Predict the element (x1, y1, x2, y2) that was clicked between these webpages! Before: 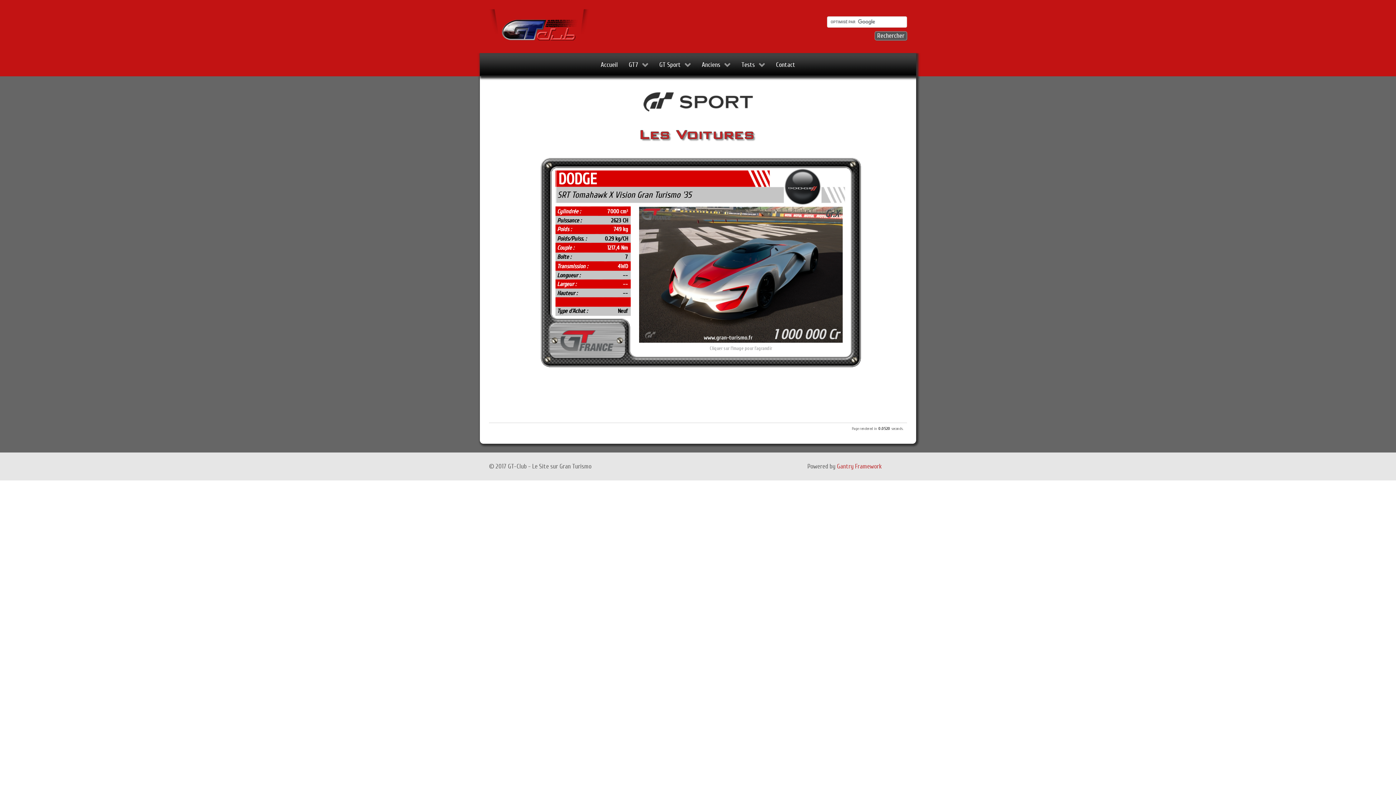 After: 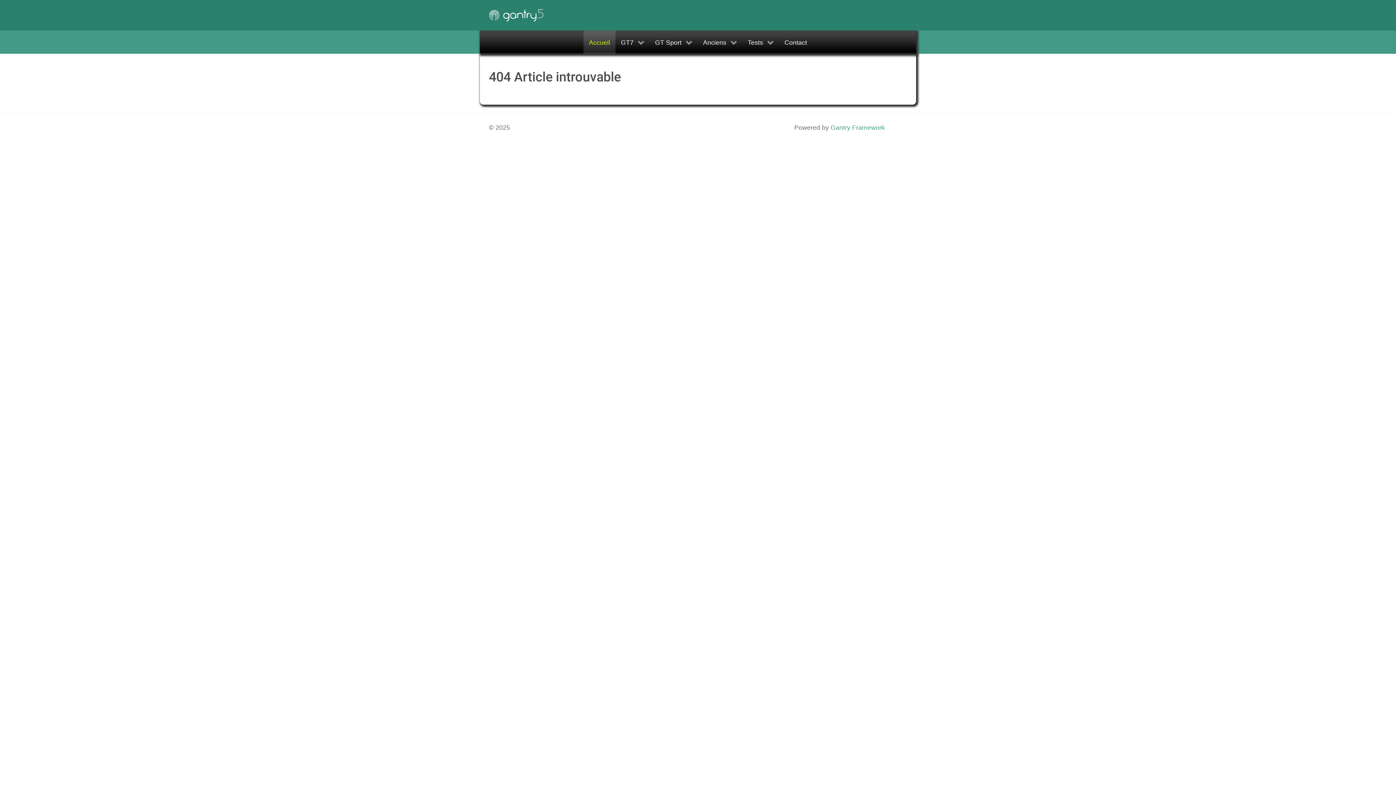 Action: bbox: (489, 22, 590, 29)